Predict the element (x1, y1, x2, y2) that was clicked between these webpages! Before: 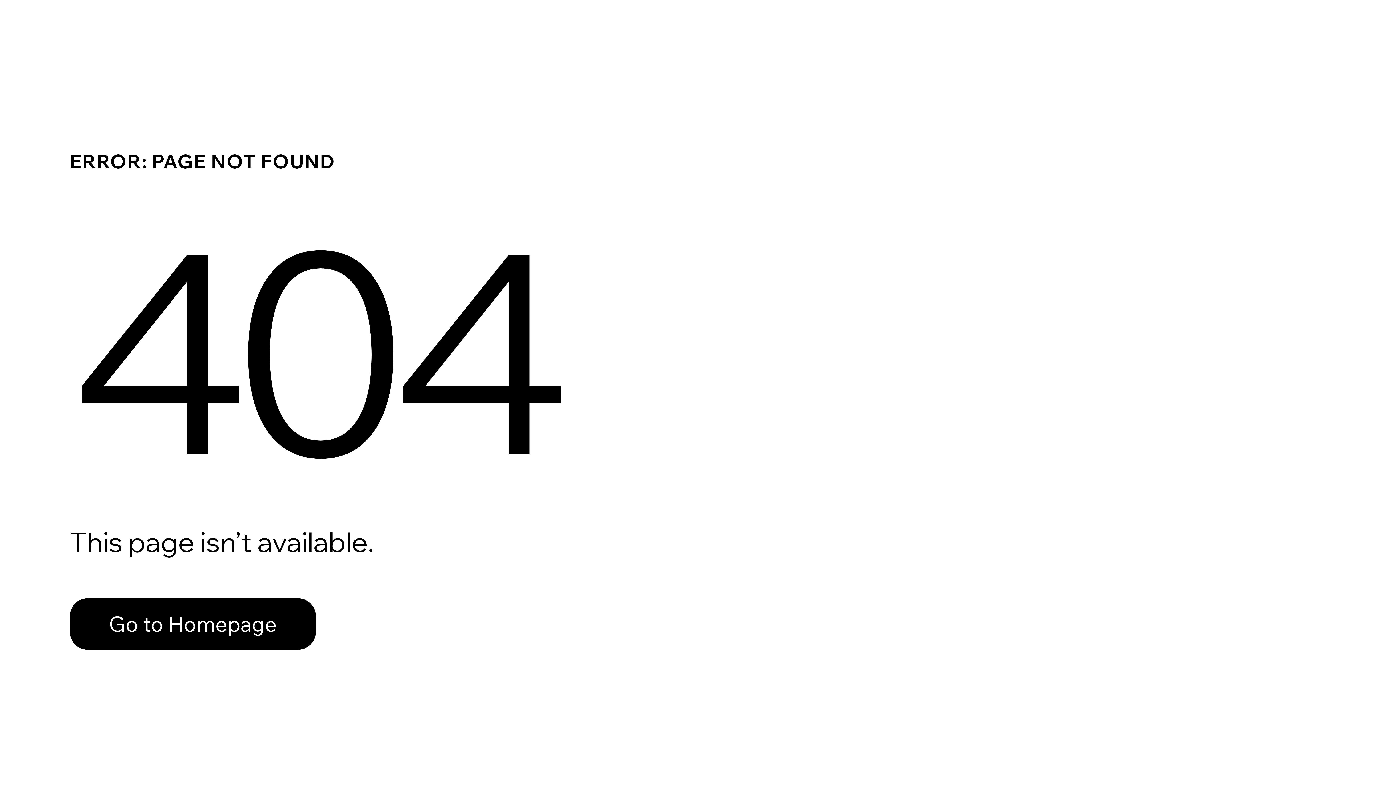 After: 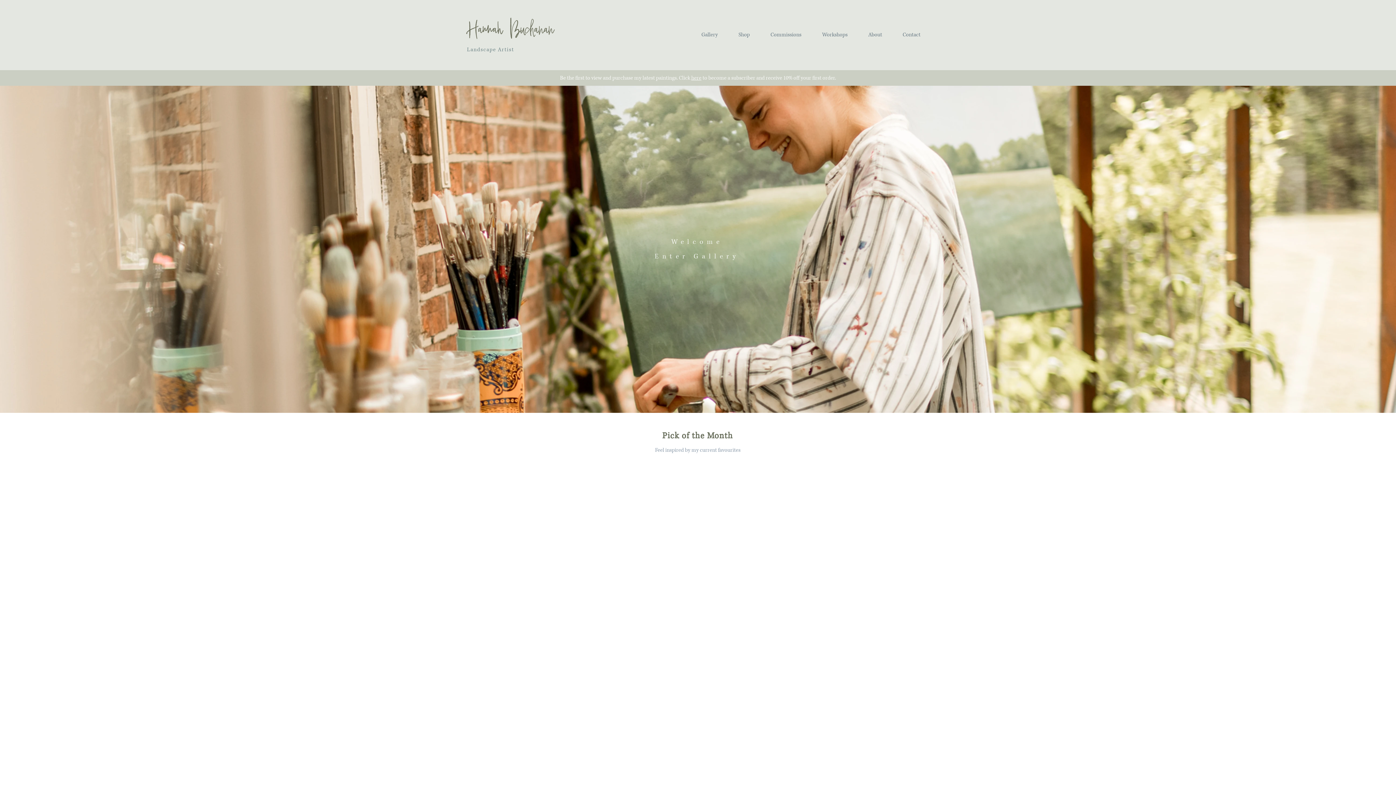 Action: label: Go to Homepage bbox: (69, 582, 768, 659)